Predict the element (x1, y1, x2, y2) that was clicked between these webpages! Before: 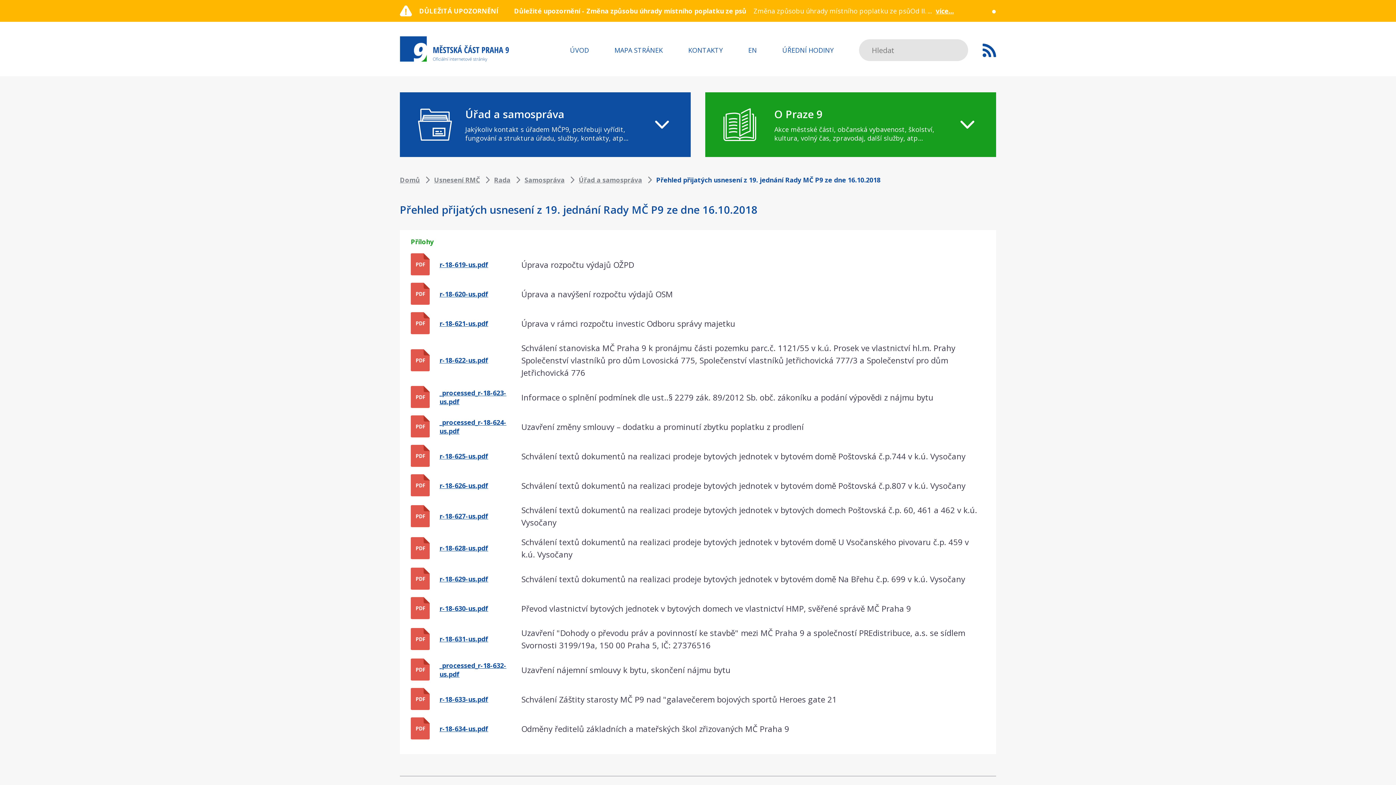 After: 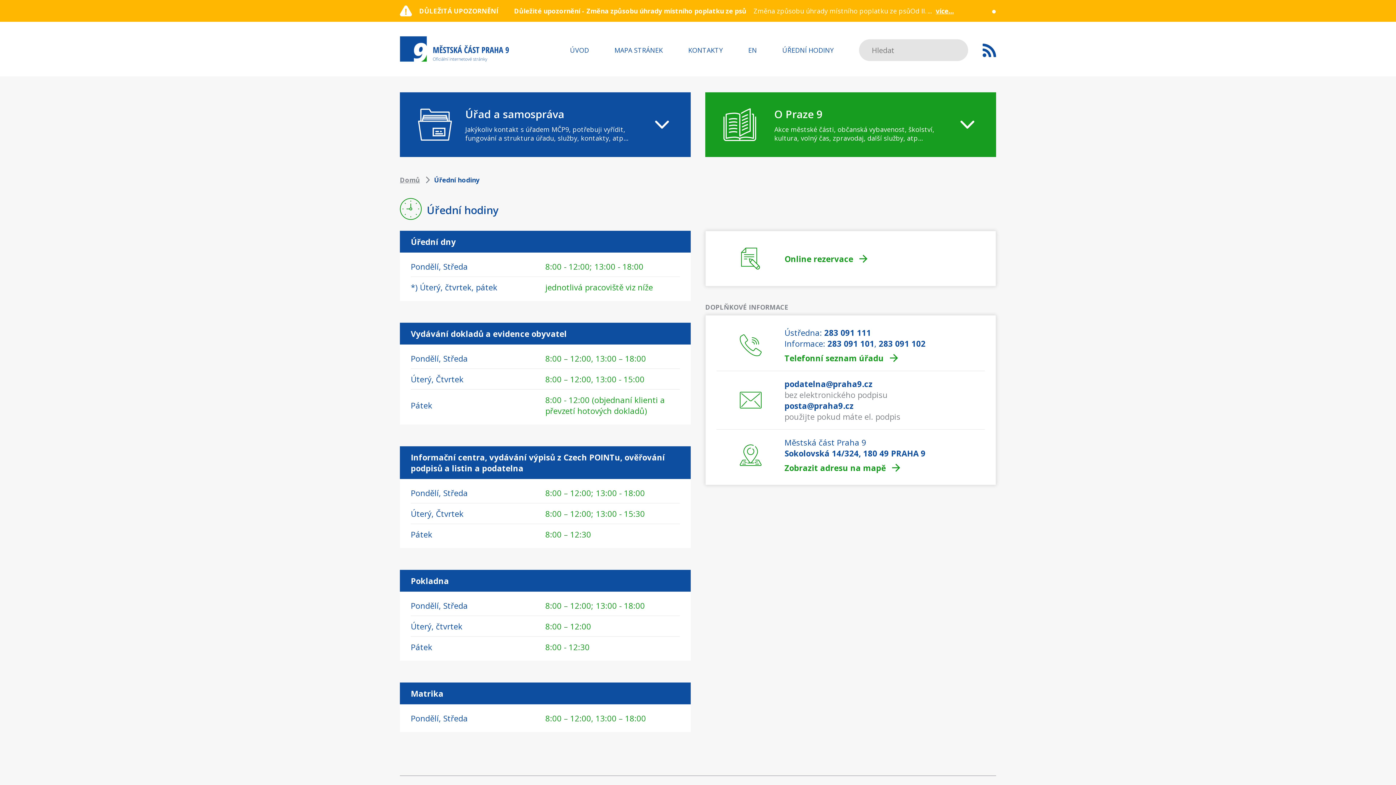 Action: label: ÚŘEDNÍ HODINY bbox: (778, 44, 837, 55)